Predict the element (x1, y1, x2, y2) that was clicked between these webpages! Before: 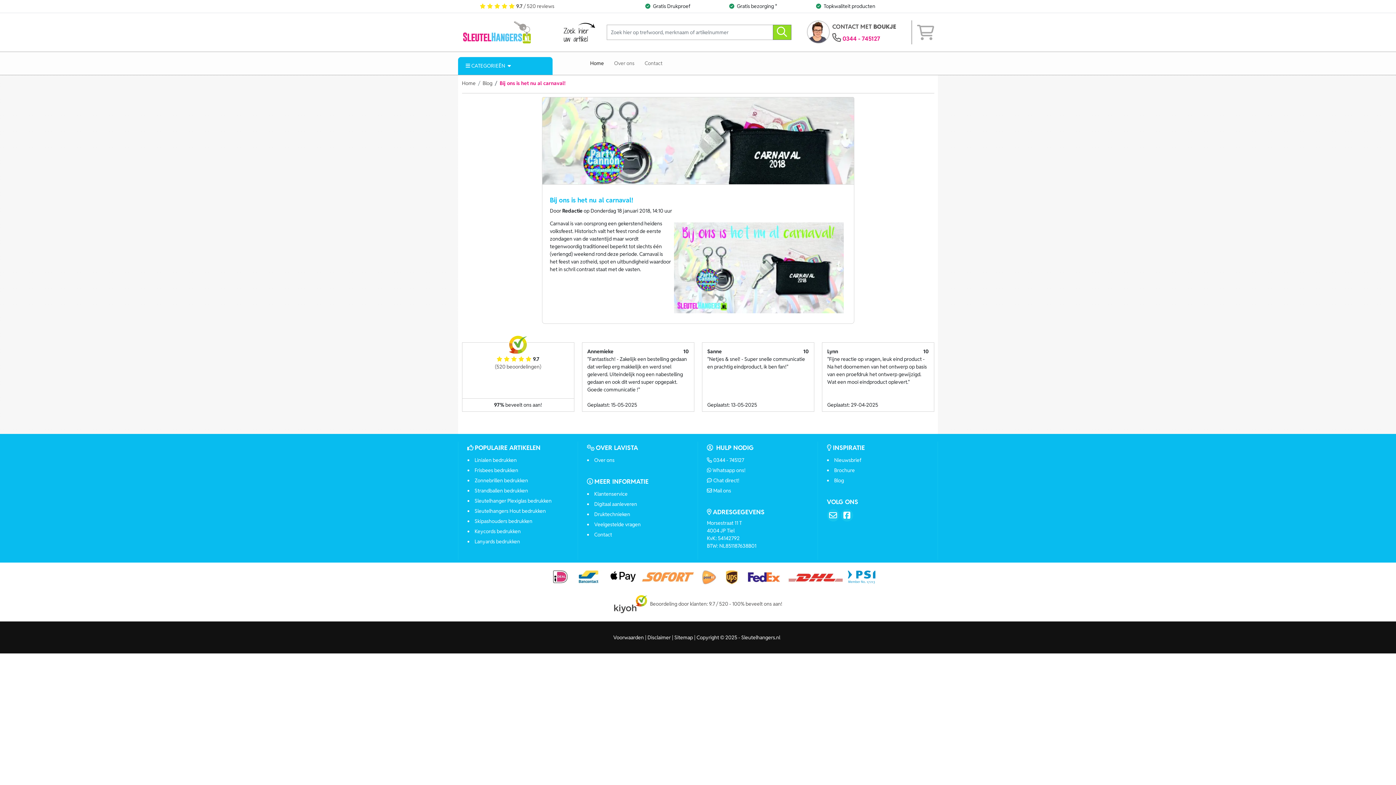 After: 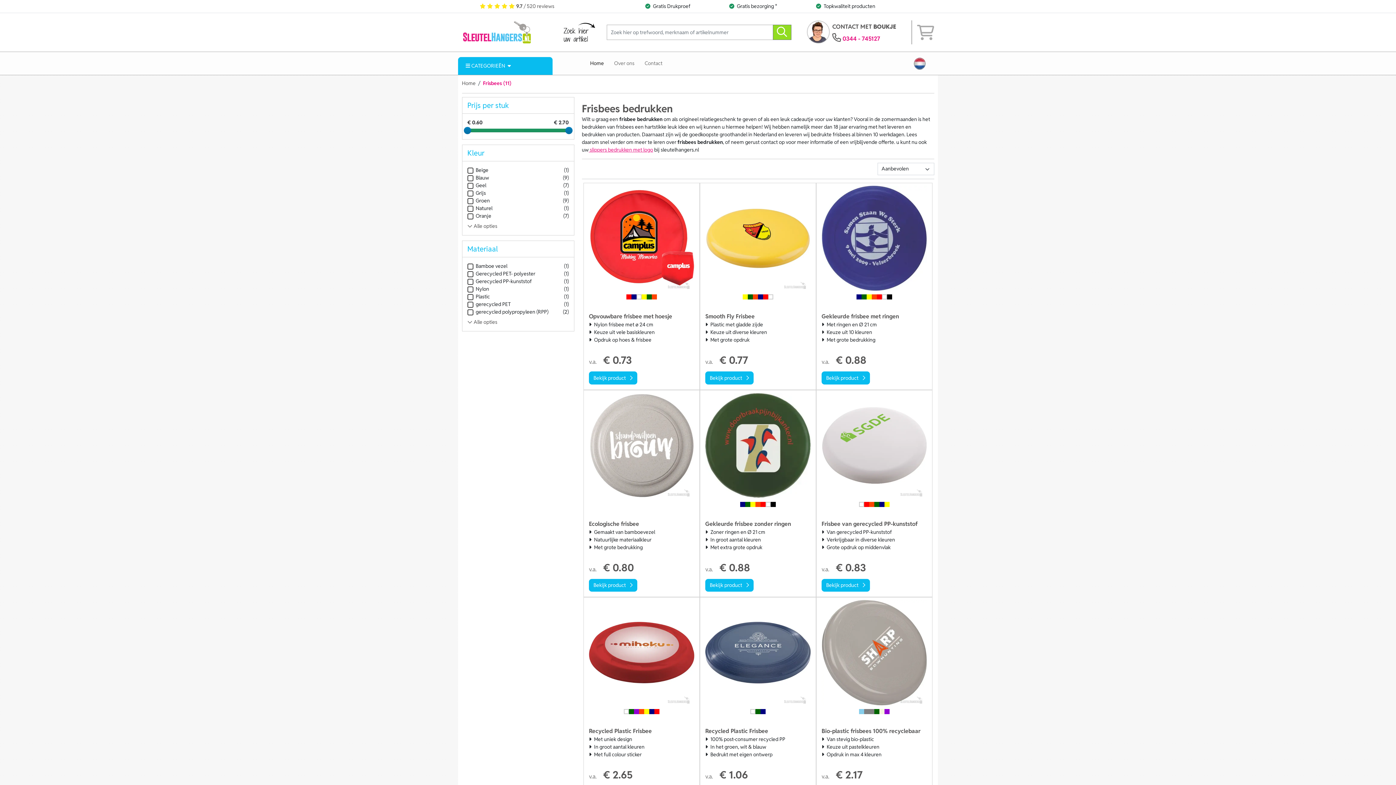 Action: label: Frisbees bedrukken bbox: (474, 467, 518, 473)